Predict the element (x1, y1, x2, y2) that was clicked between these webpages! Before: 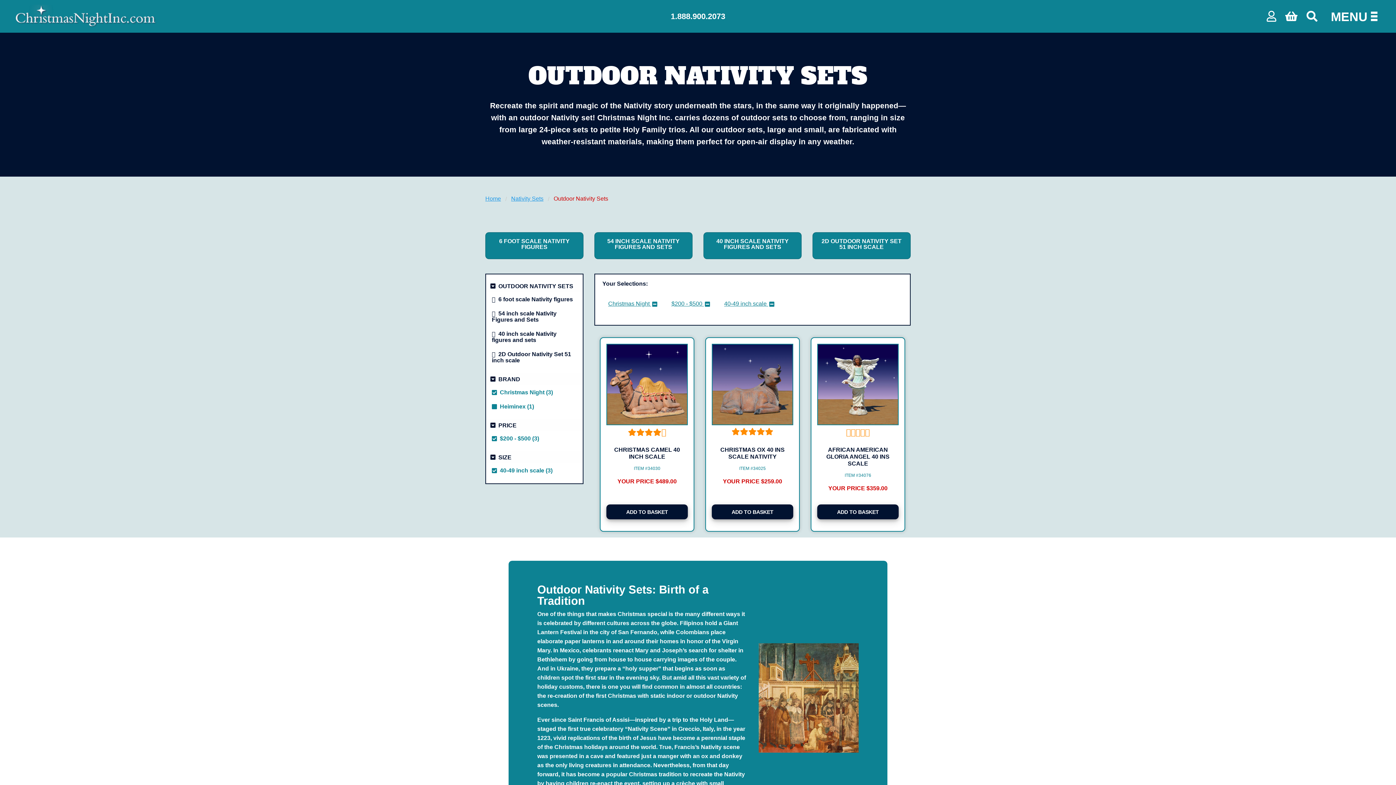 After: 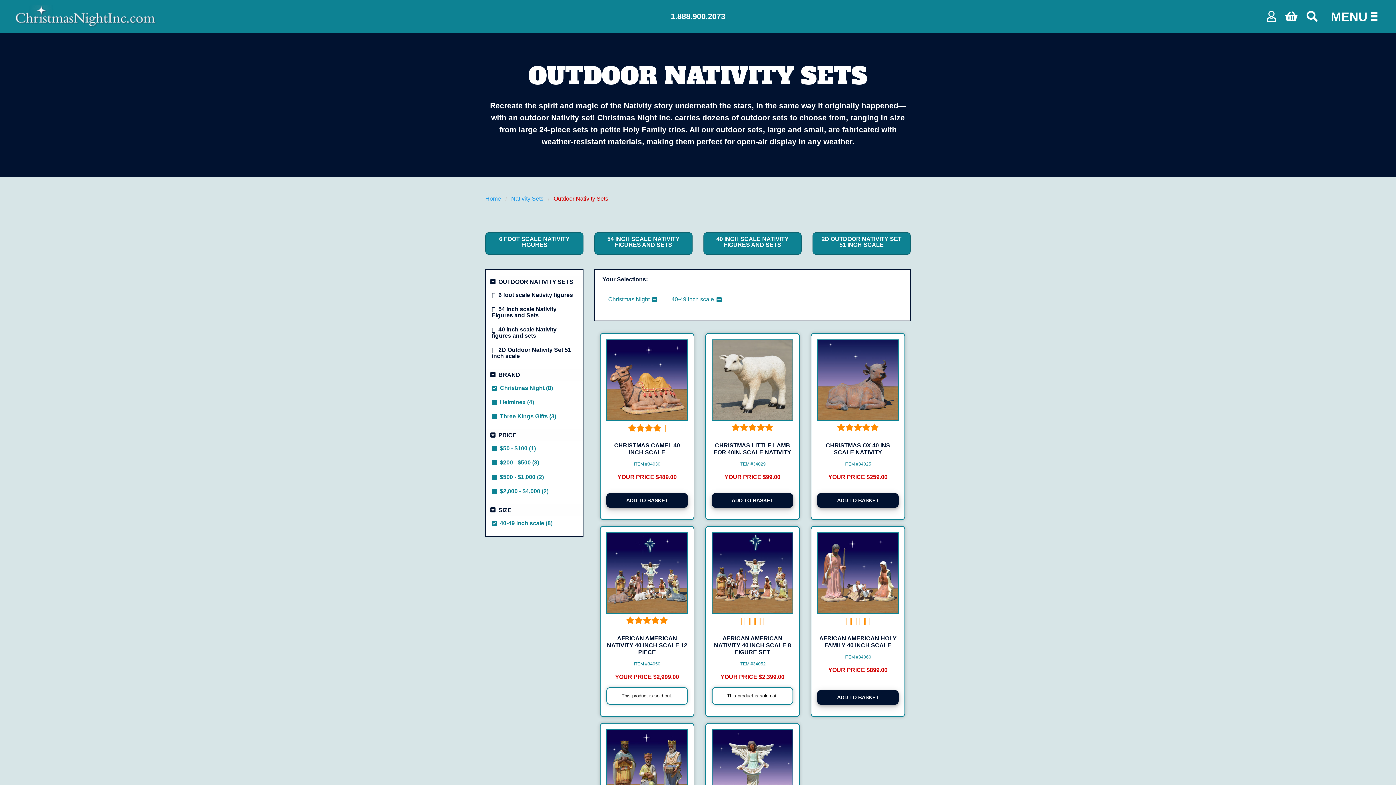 Action: label: $200 - $500 (3) bbox: (486, 431, 582, 445)